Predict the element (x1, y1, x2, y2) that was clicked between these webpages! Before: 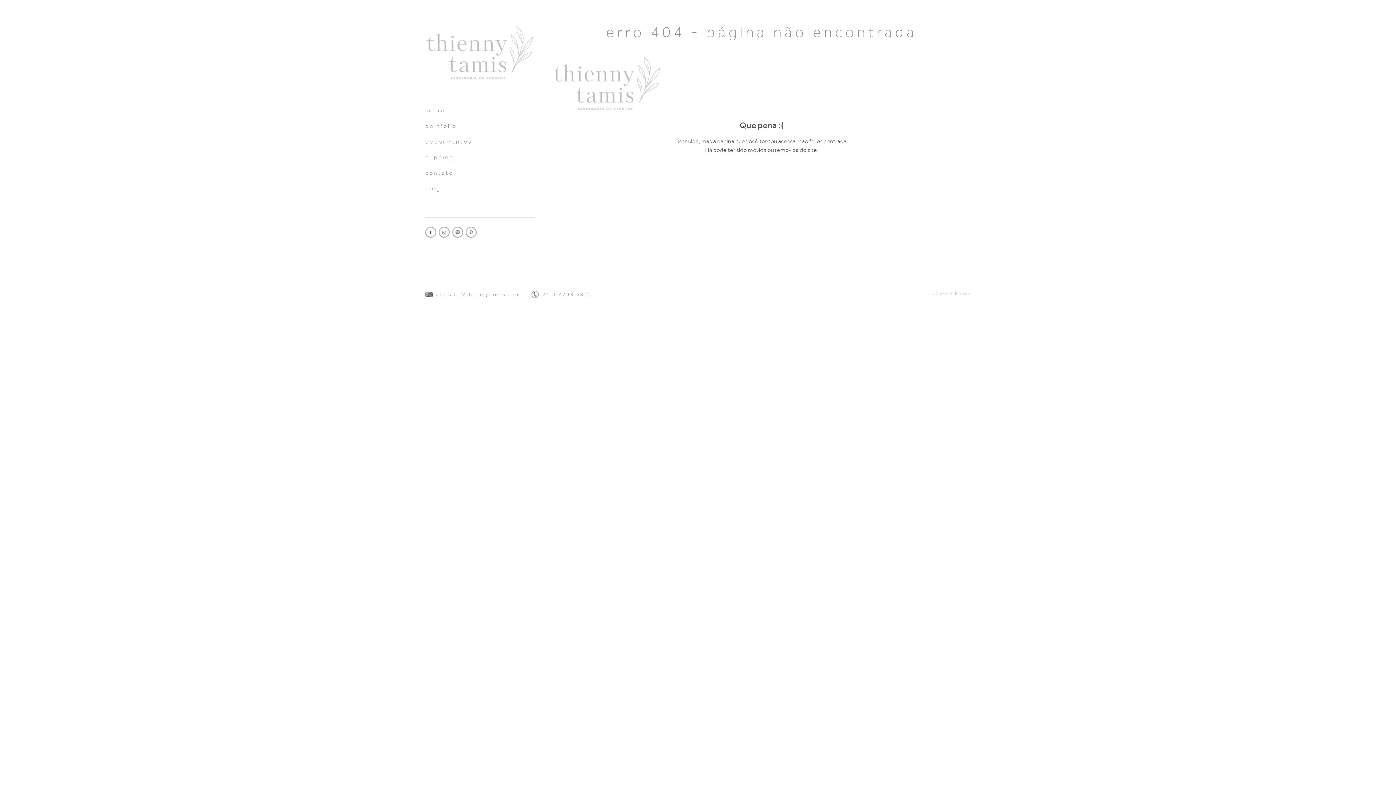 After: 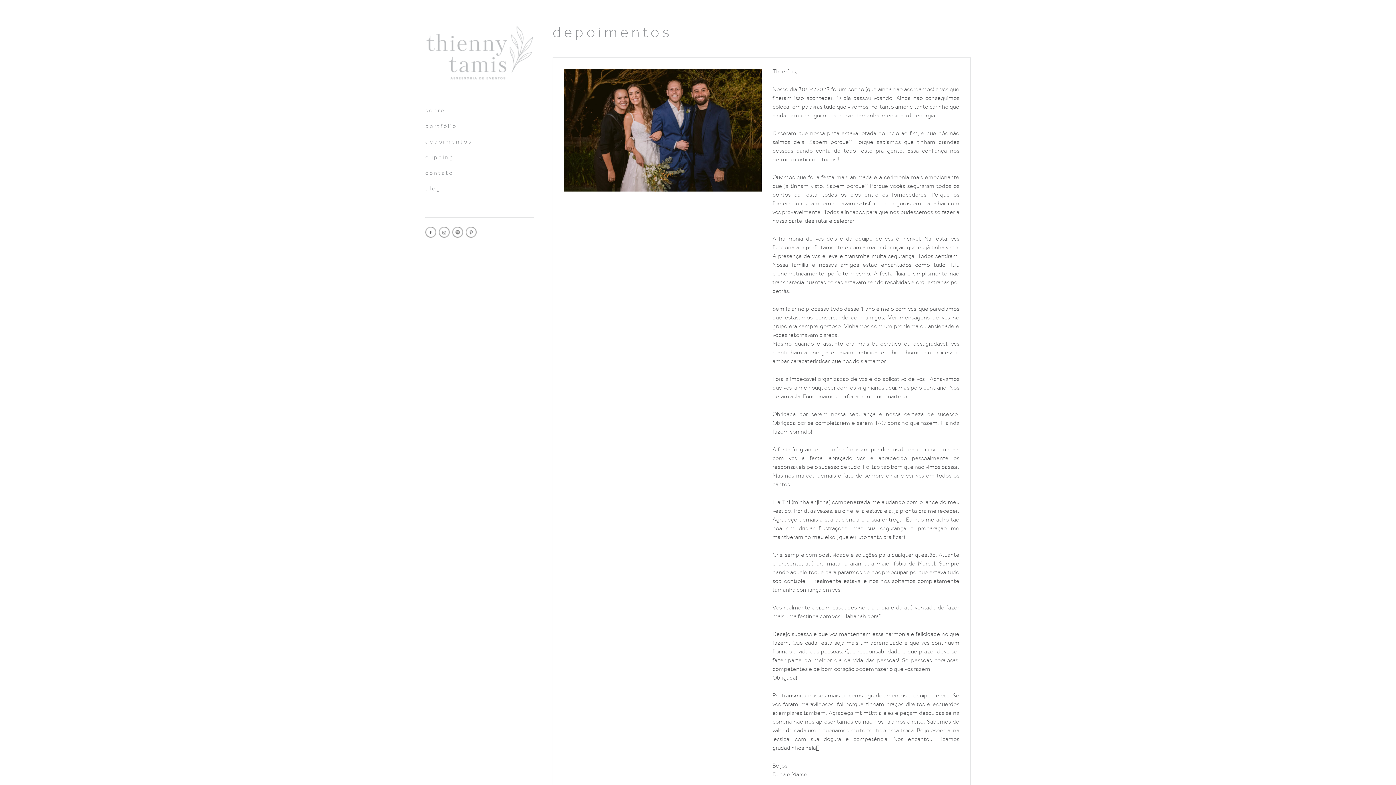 Action: bbox: (425, 138, 534, 145) label: depoimentos